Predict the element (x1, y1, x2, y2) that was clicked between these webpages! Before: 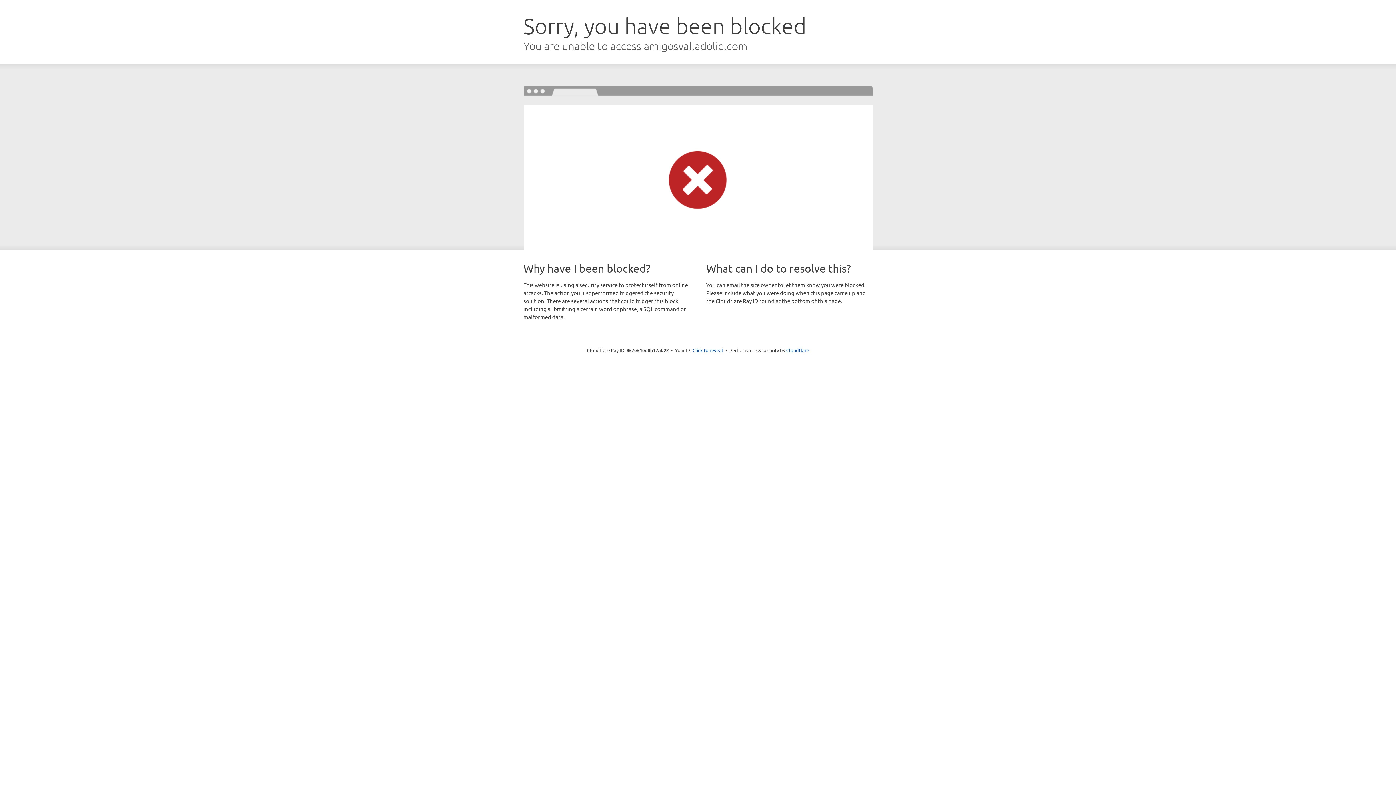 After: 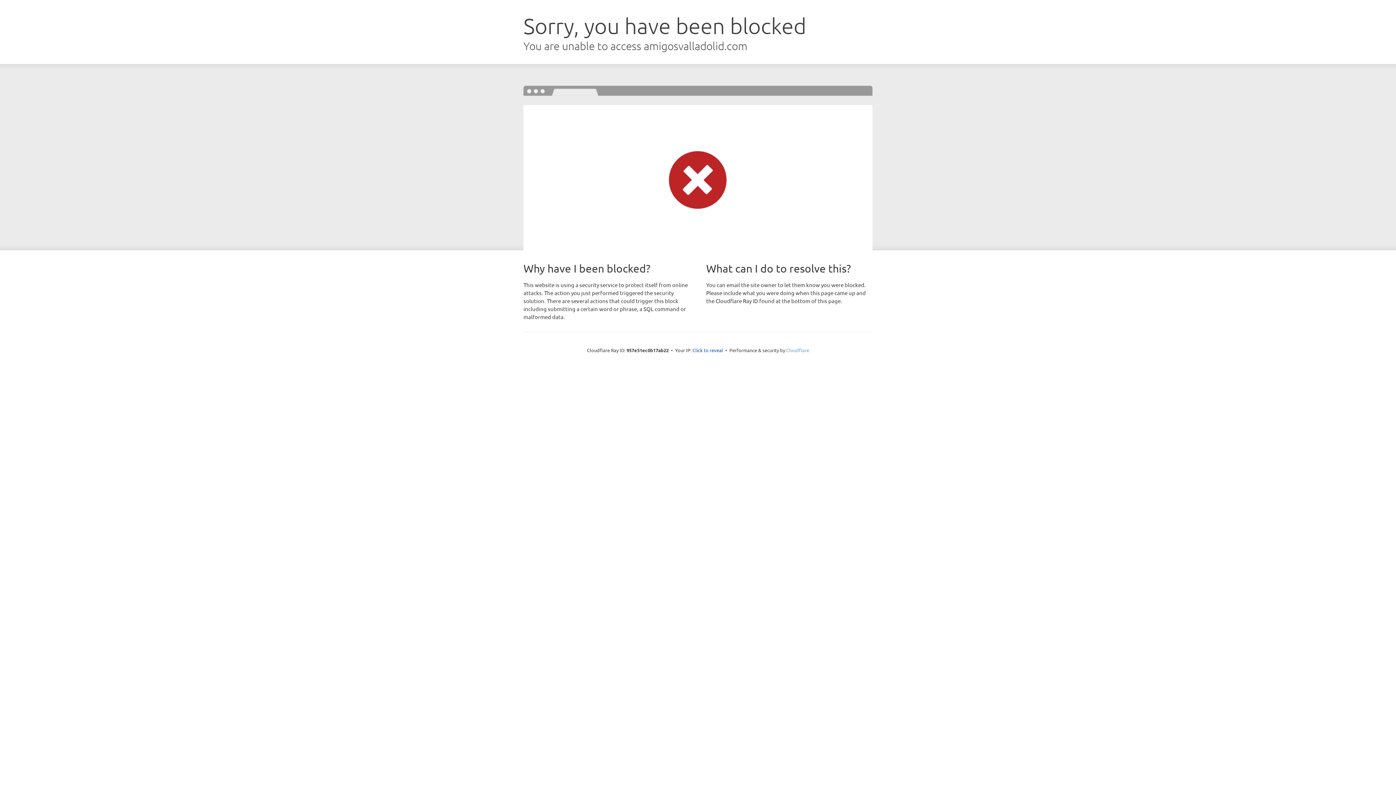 Action: label: Cloudflare bbox: (786, 347, 809, 353)